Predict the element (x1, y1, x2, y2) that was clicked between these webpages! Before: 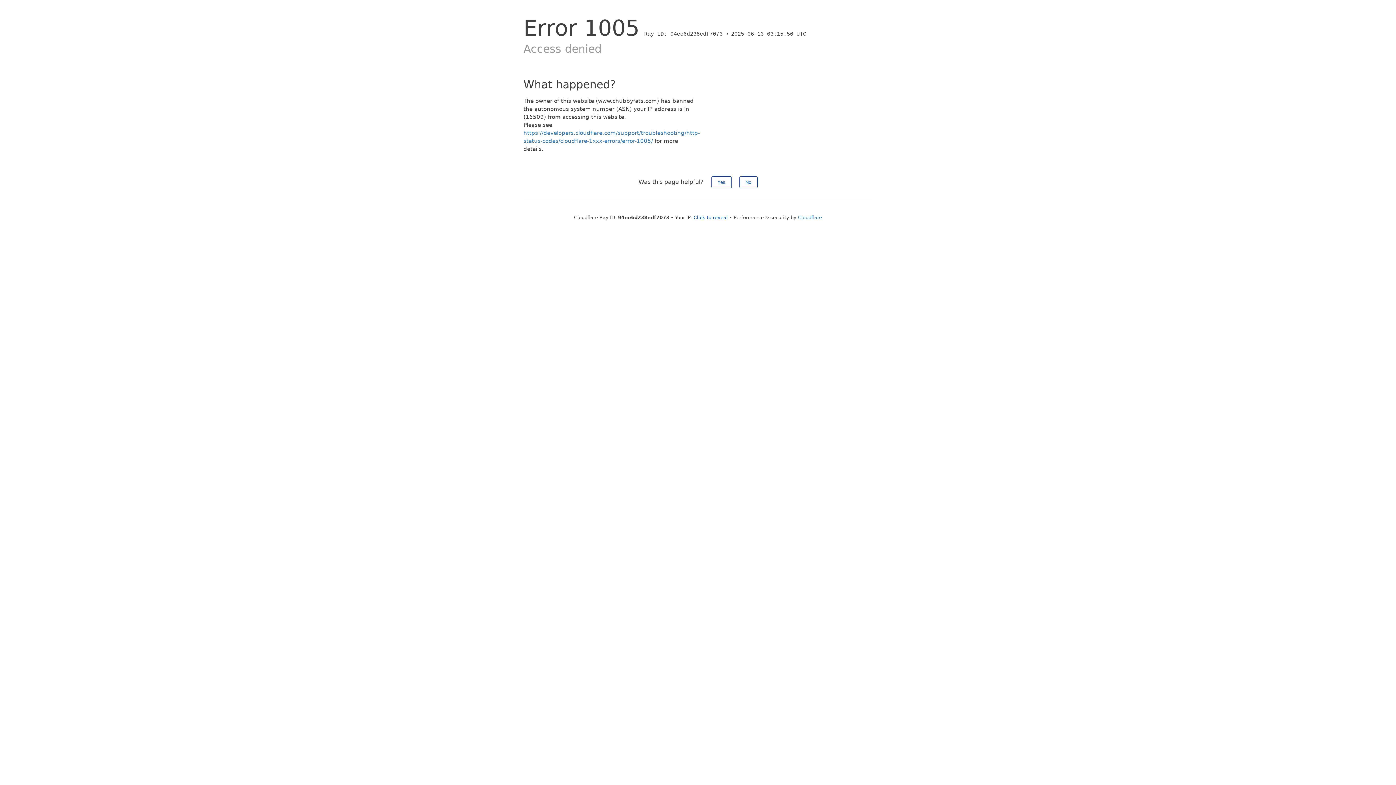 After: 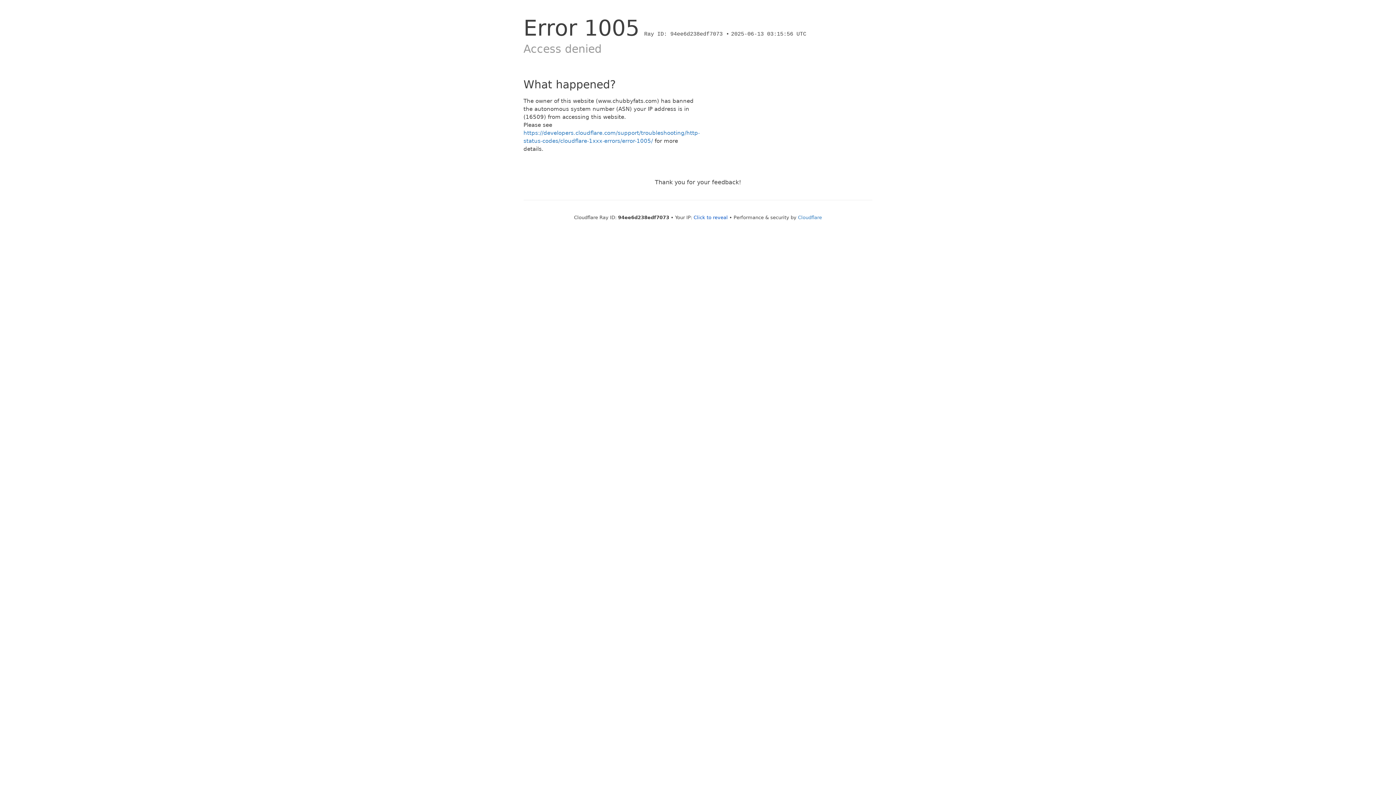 Action: bbox: (739, 176, 757, 188) label: No